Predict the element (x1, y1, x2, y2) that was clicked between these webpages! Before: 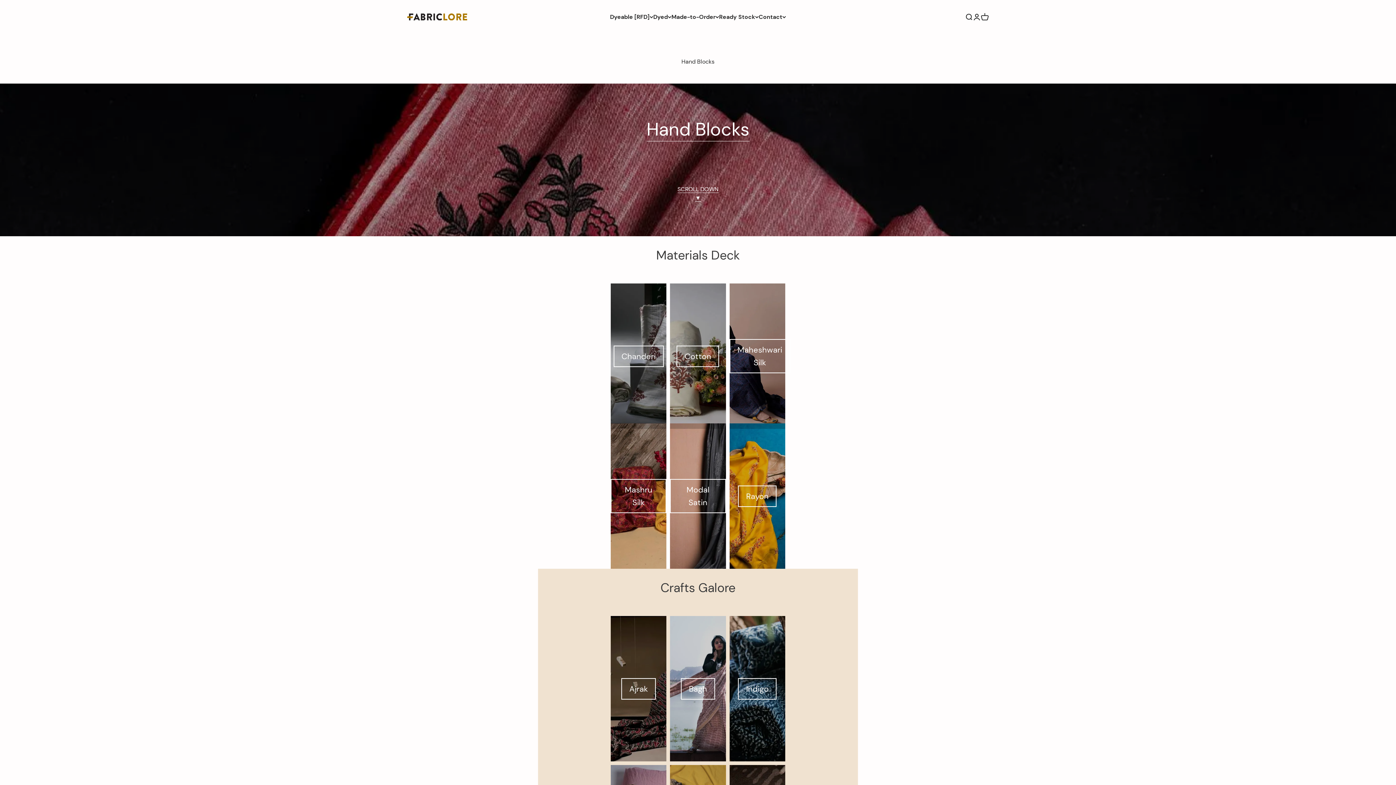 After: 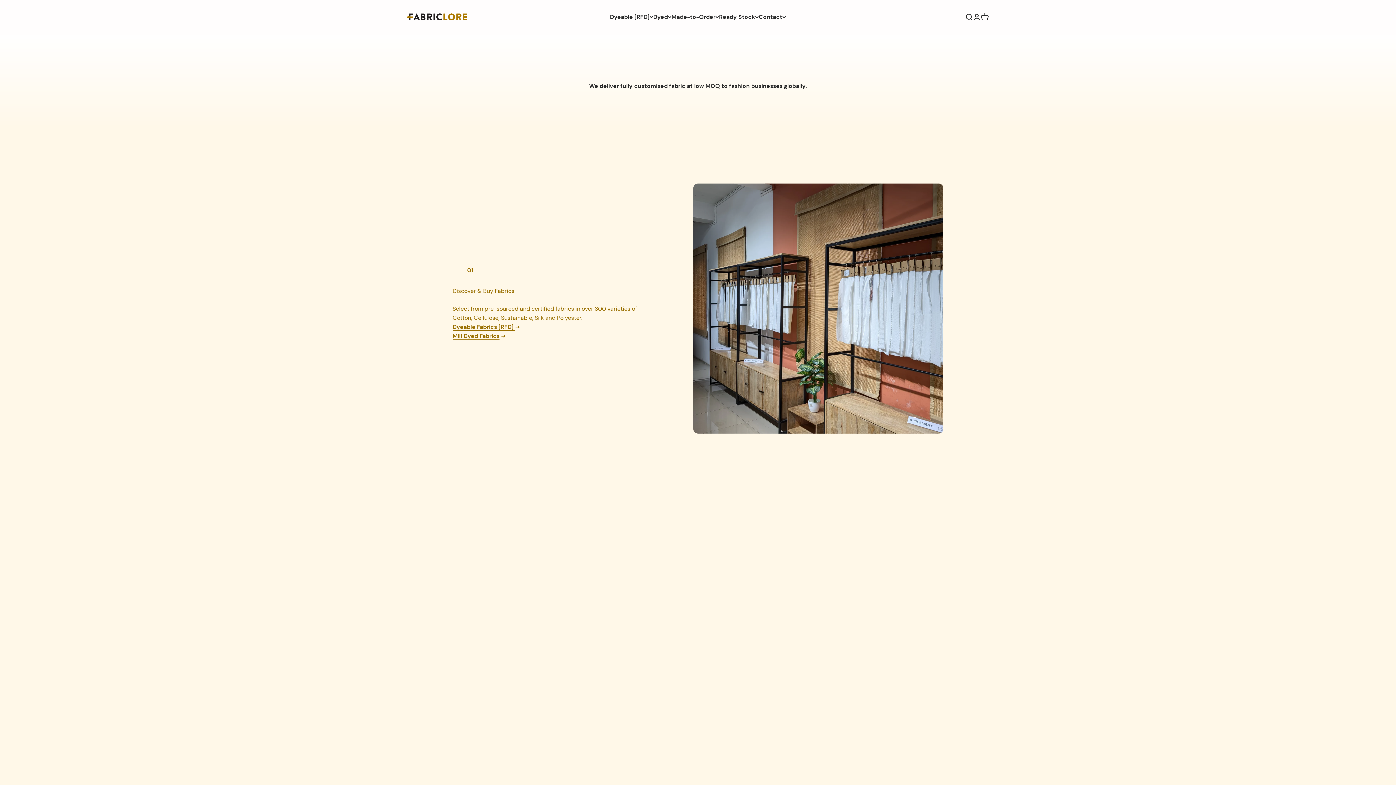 Action: label: Fabriclore bbox: (407, 13, 467, 20)